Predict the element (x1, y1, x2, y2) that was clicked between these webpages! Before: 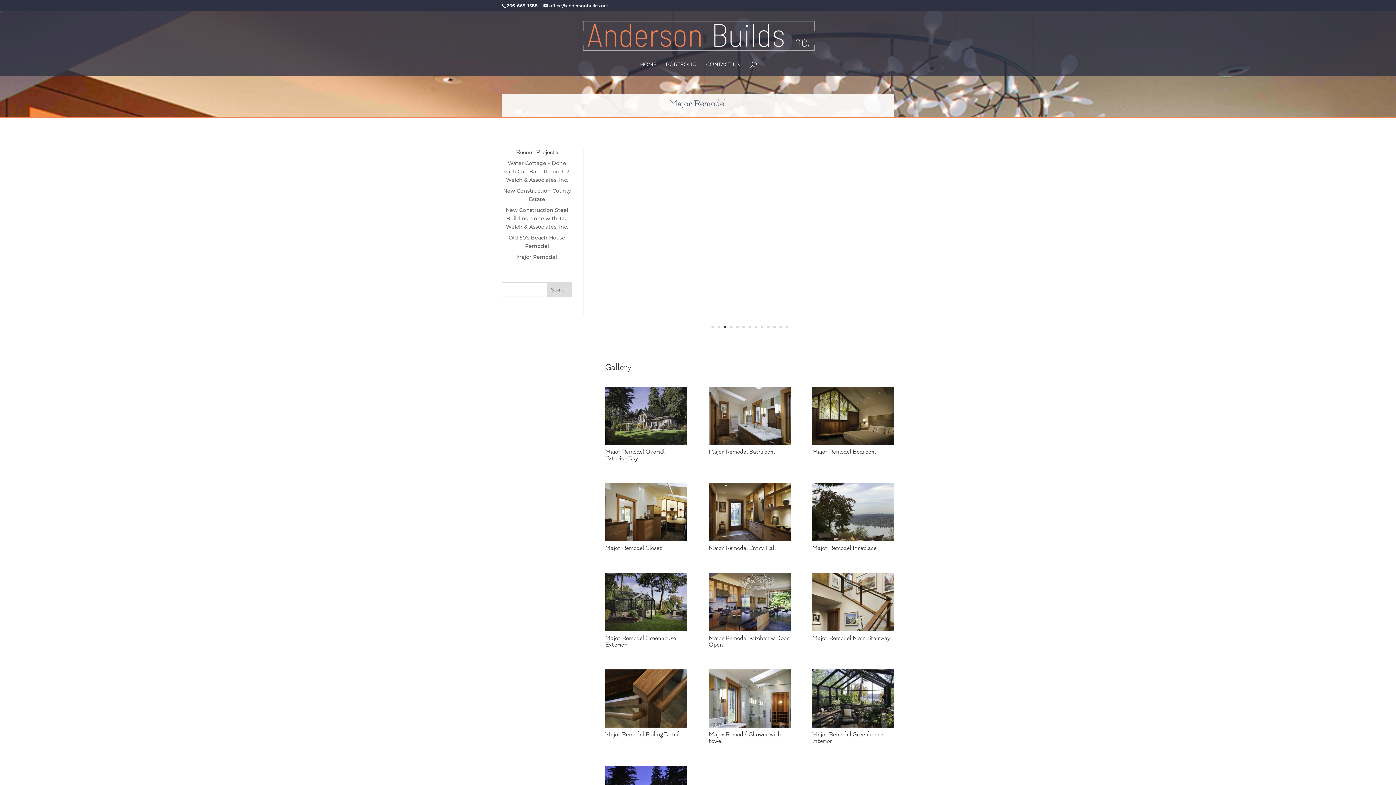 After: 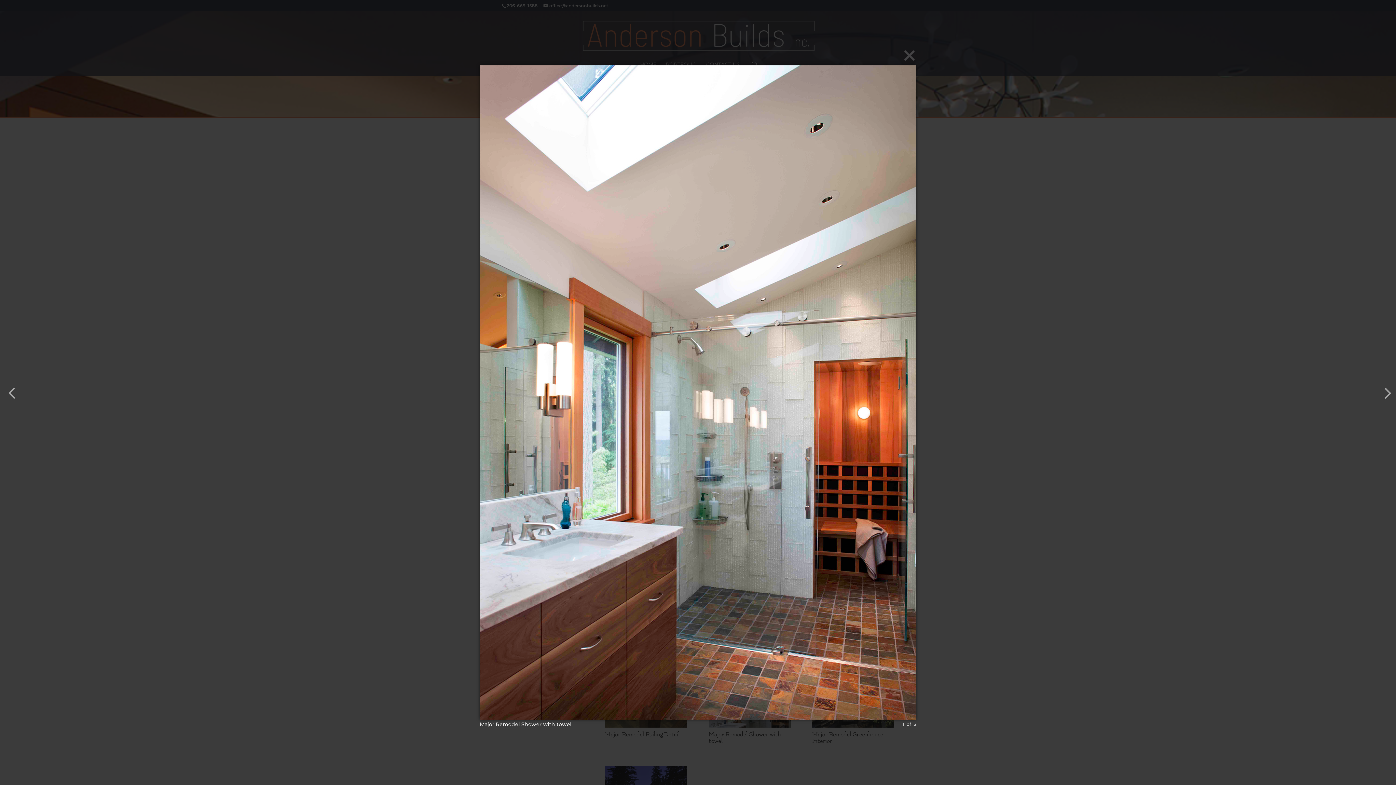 Action: bbox: (708, 724, 790, 731)